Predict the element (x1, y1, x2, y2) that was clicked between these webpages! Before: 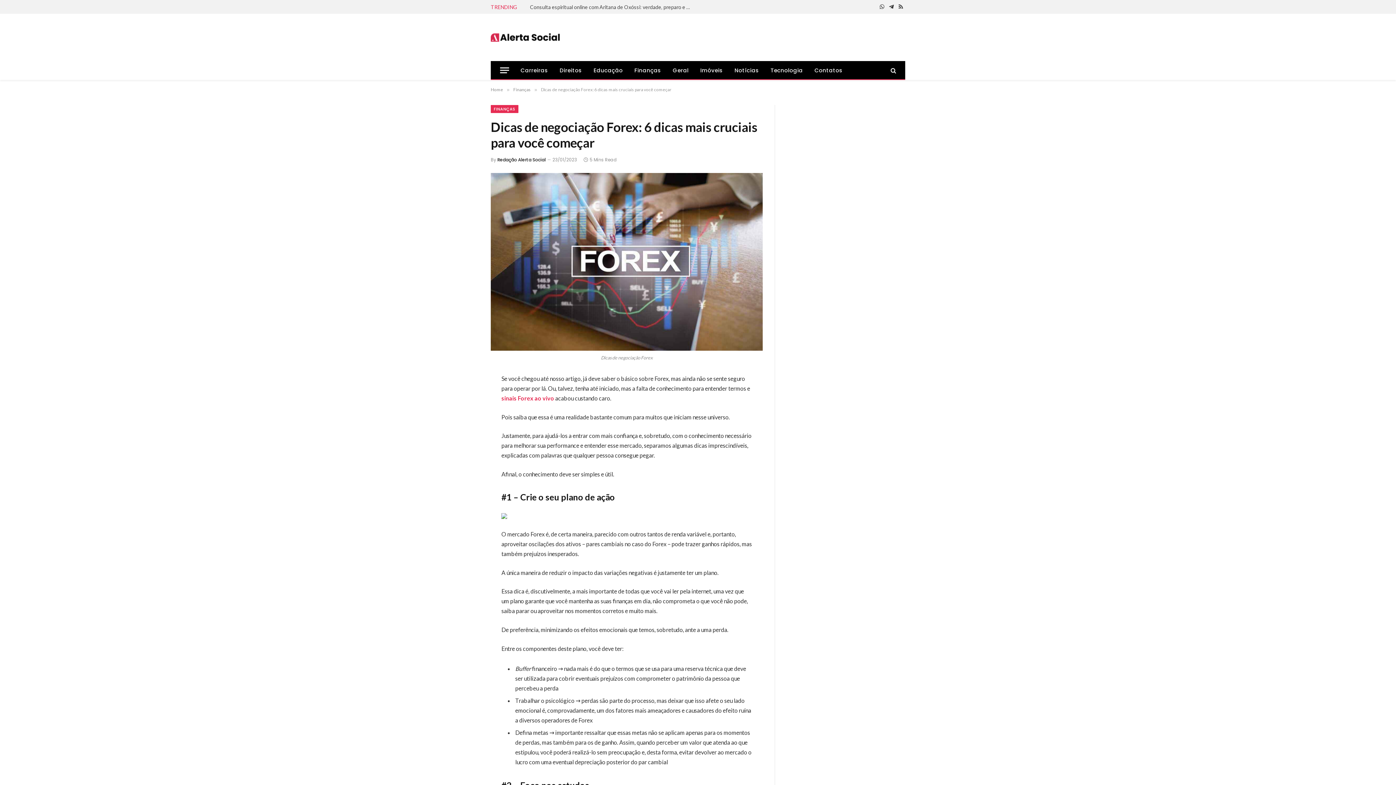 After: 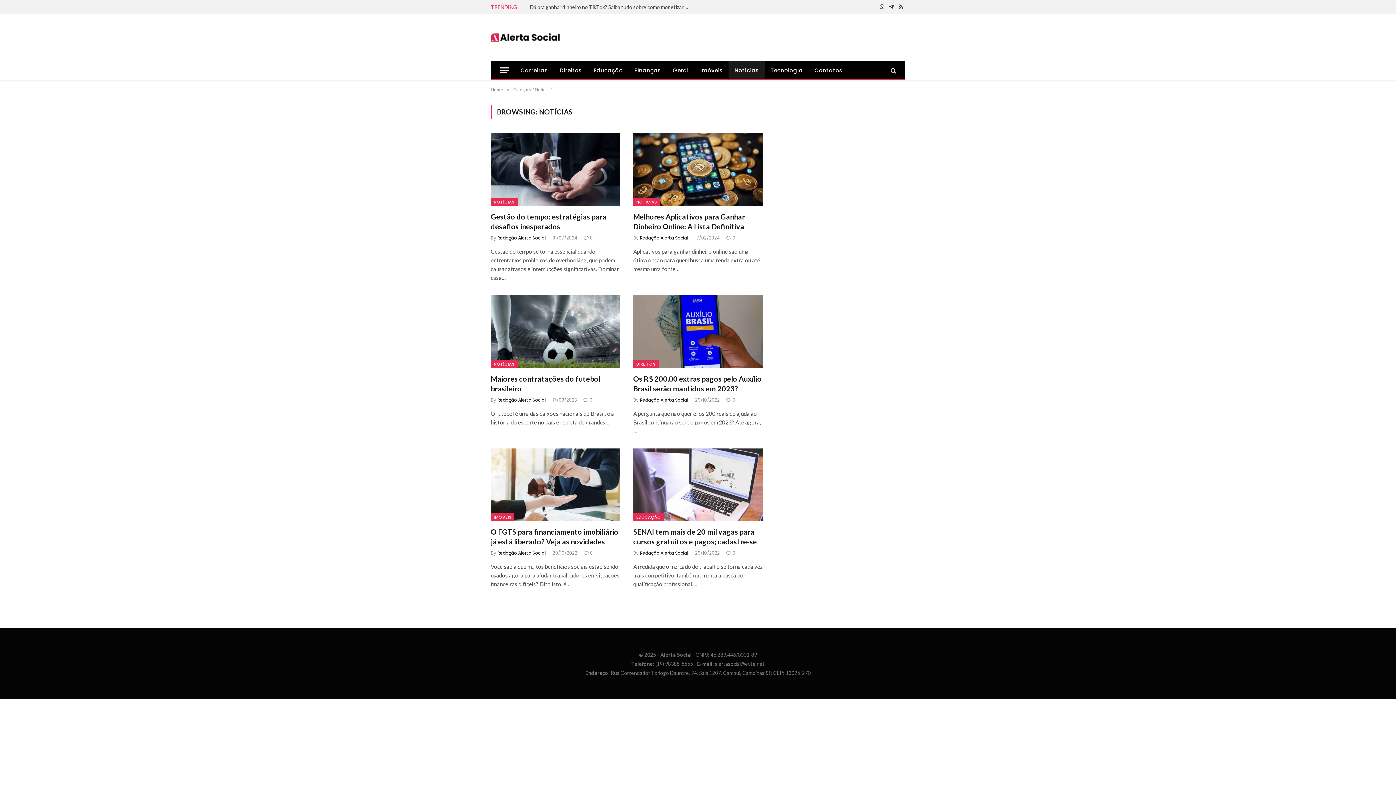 Action: bbox: (728, 61, 765, 79) label: Notícias